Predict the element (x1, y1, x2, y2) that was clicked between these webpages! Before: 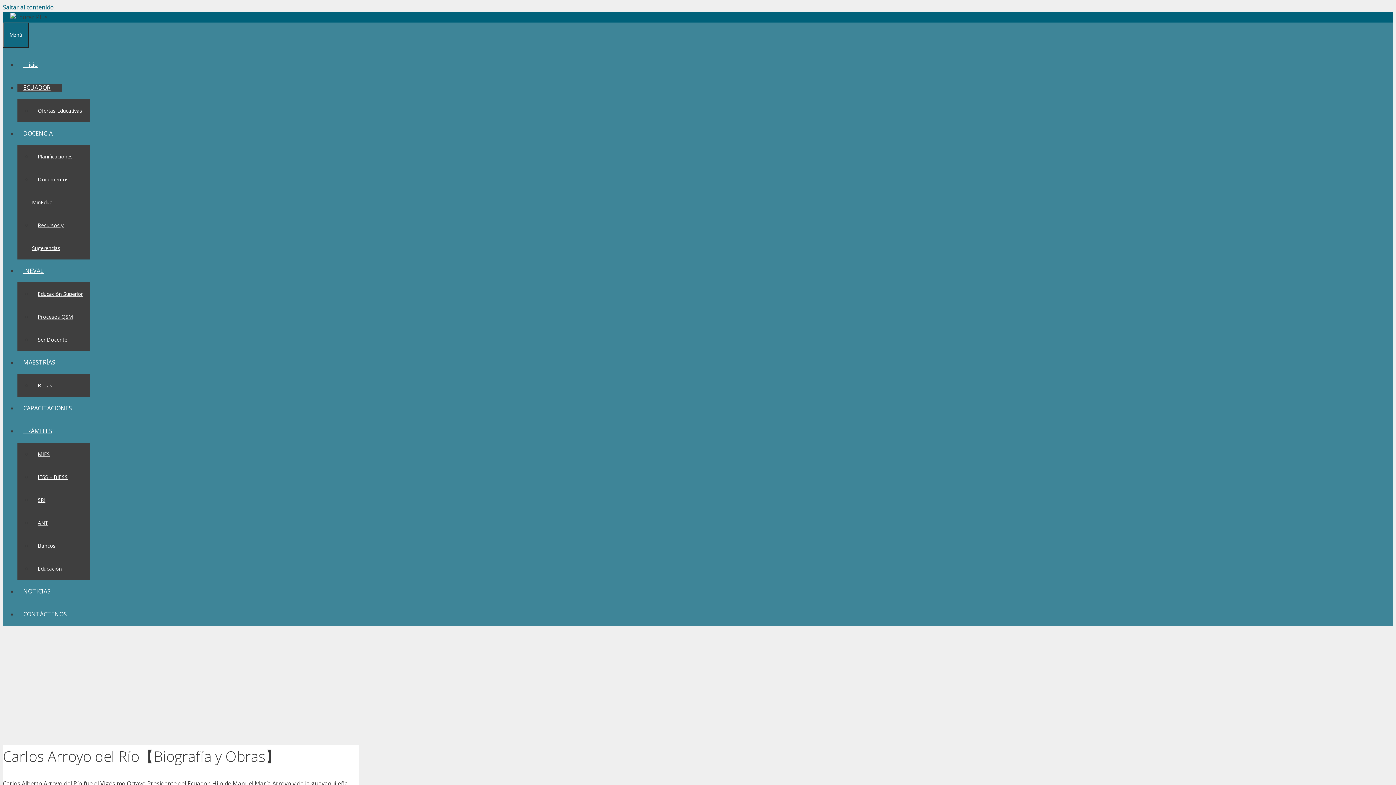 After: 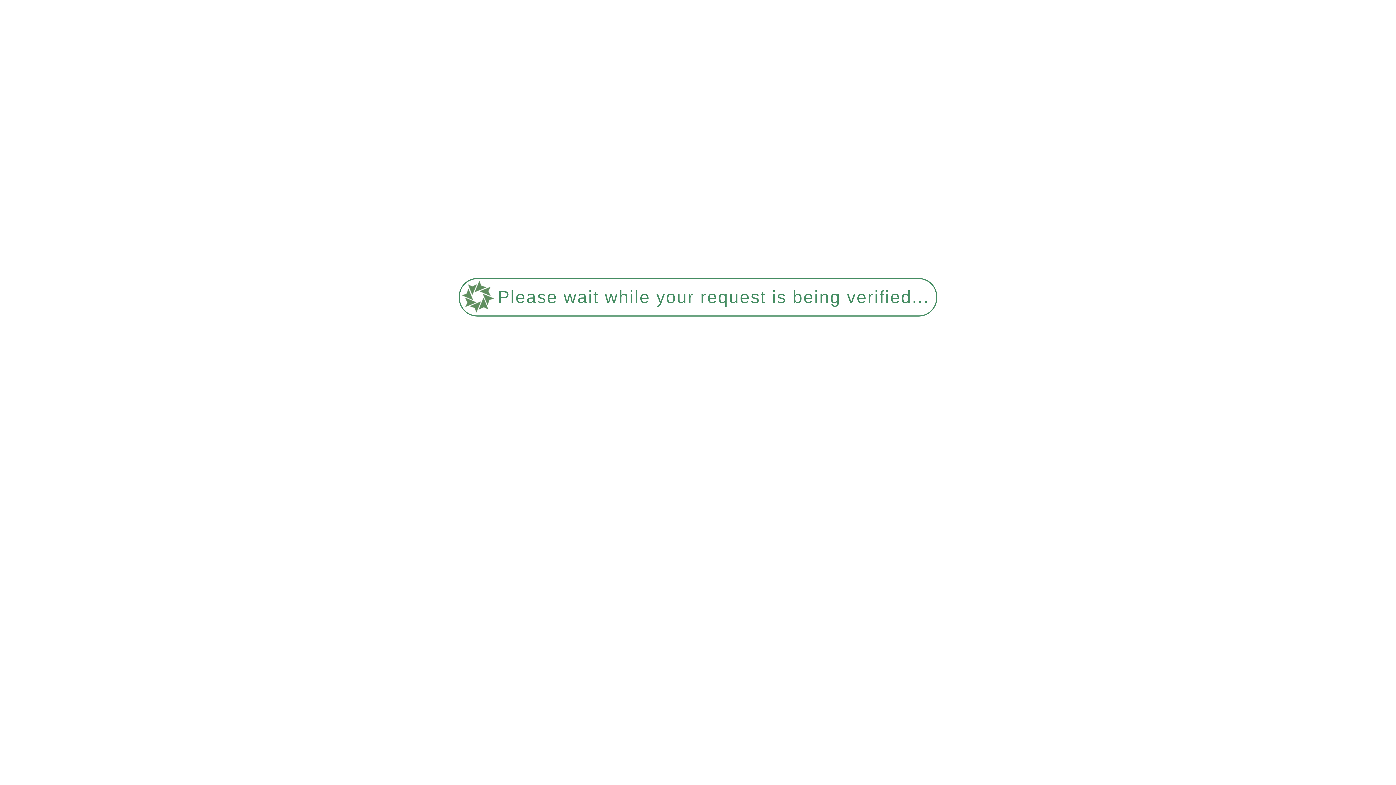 Action: bbox: (10, 13, 47, 21)